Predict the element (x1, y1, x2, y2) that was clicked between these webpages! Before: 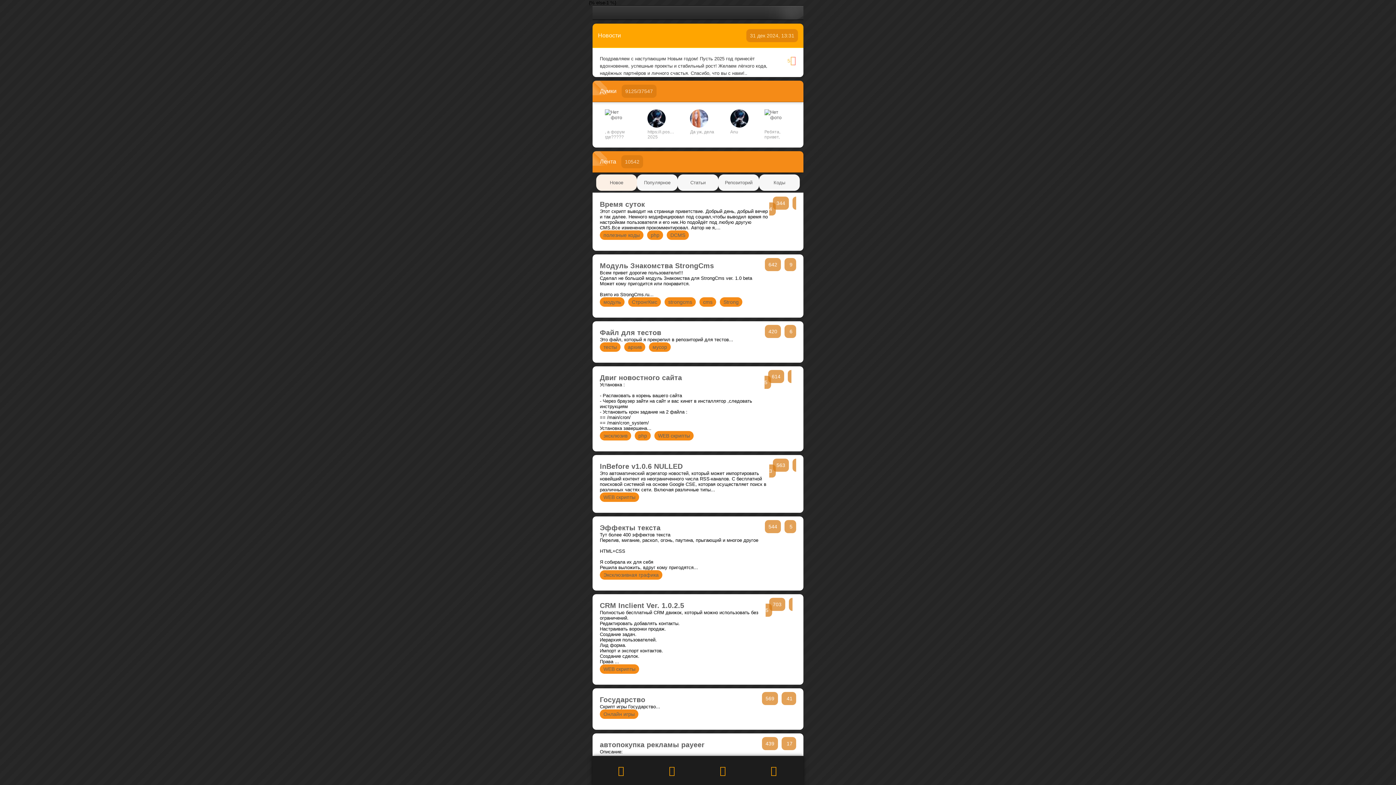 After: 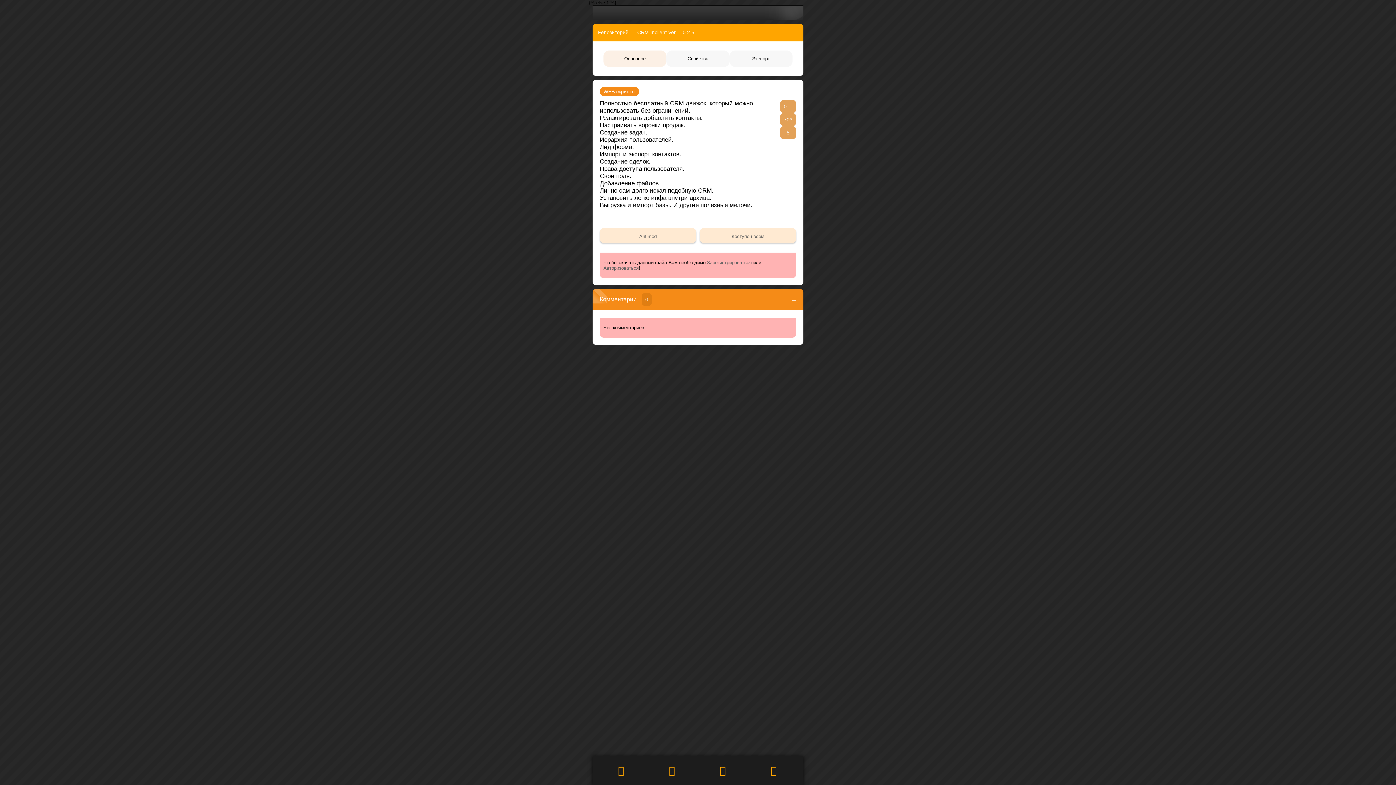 Action: bbox: (600, 601, 765, 610) label: CRM Inclient Ver. 1.0.2.5